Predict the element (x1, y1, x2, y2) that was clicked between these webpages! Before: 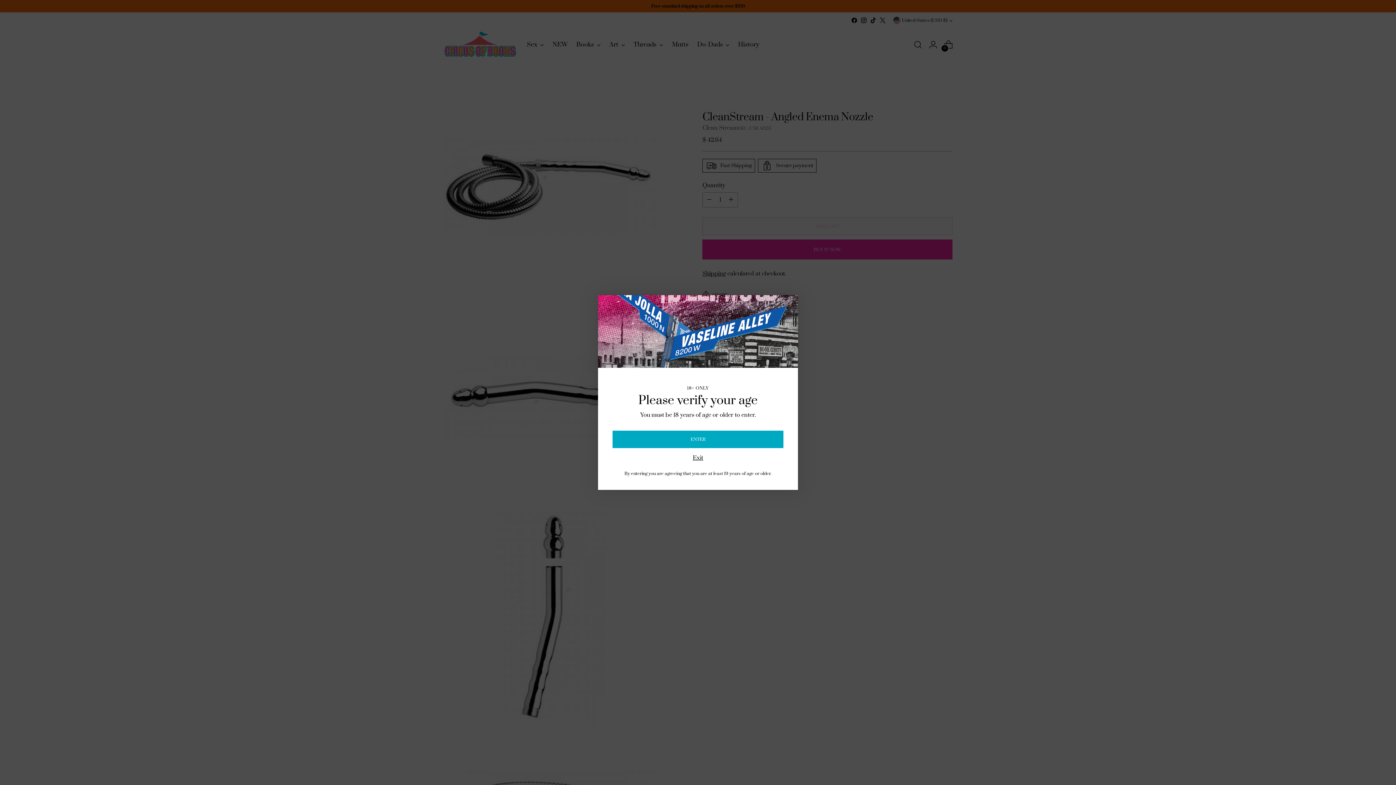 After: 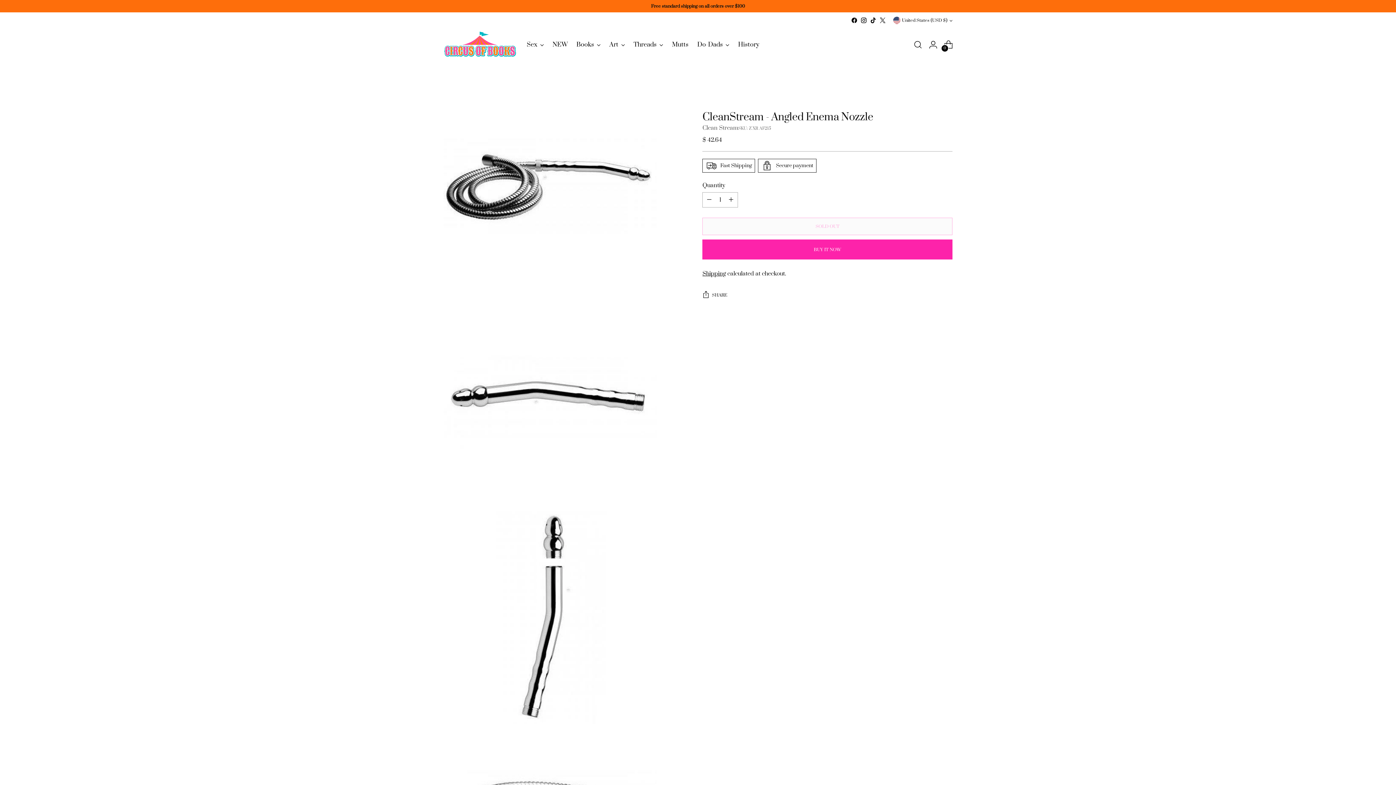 Action: label: ENTER bbox: (612, 430, 783, 448)